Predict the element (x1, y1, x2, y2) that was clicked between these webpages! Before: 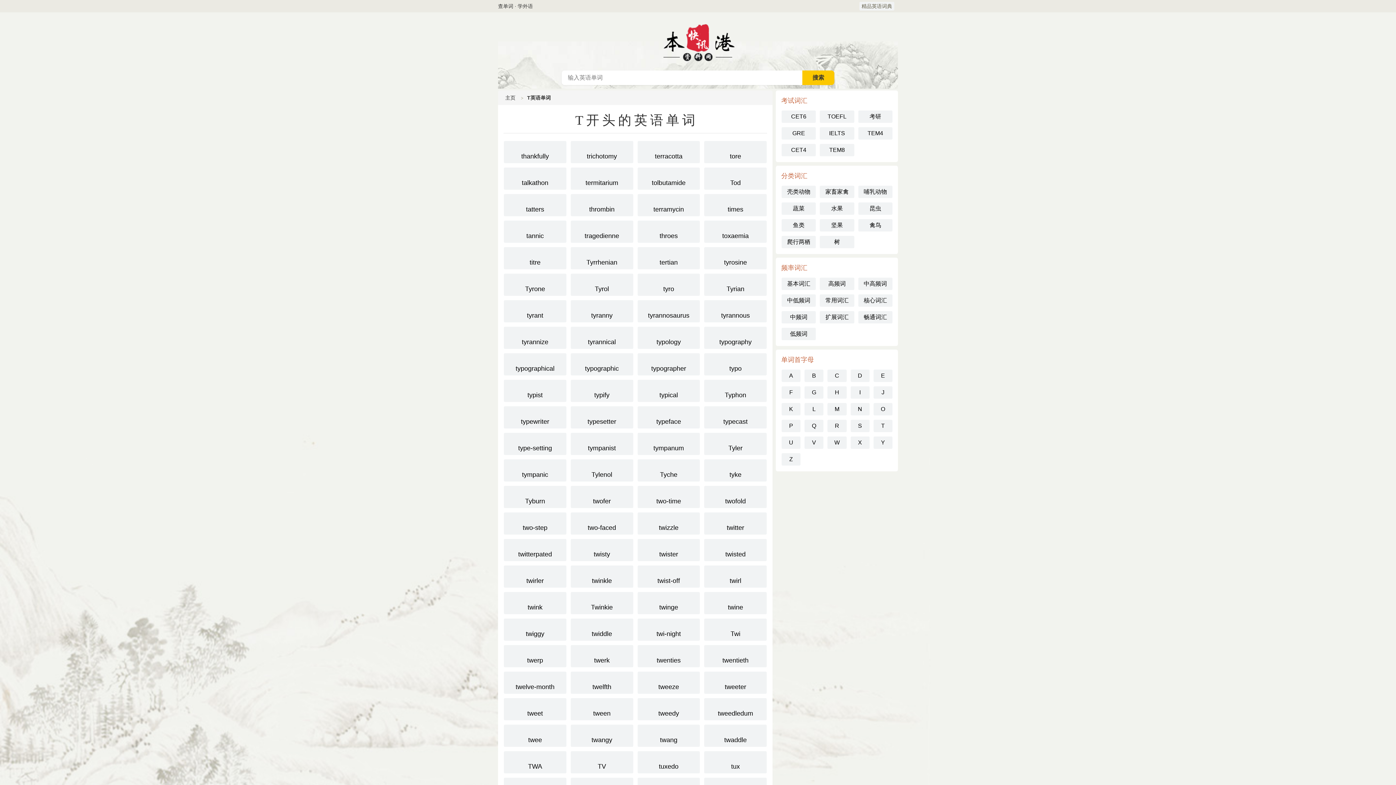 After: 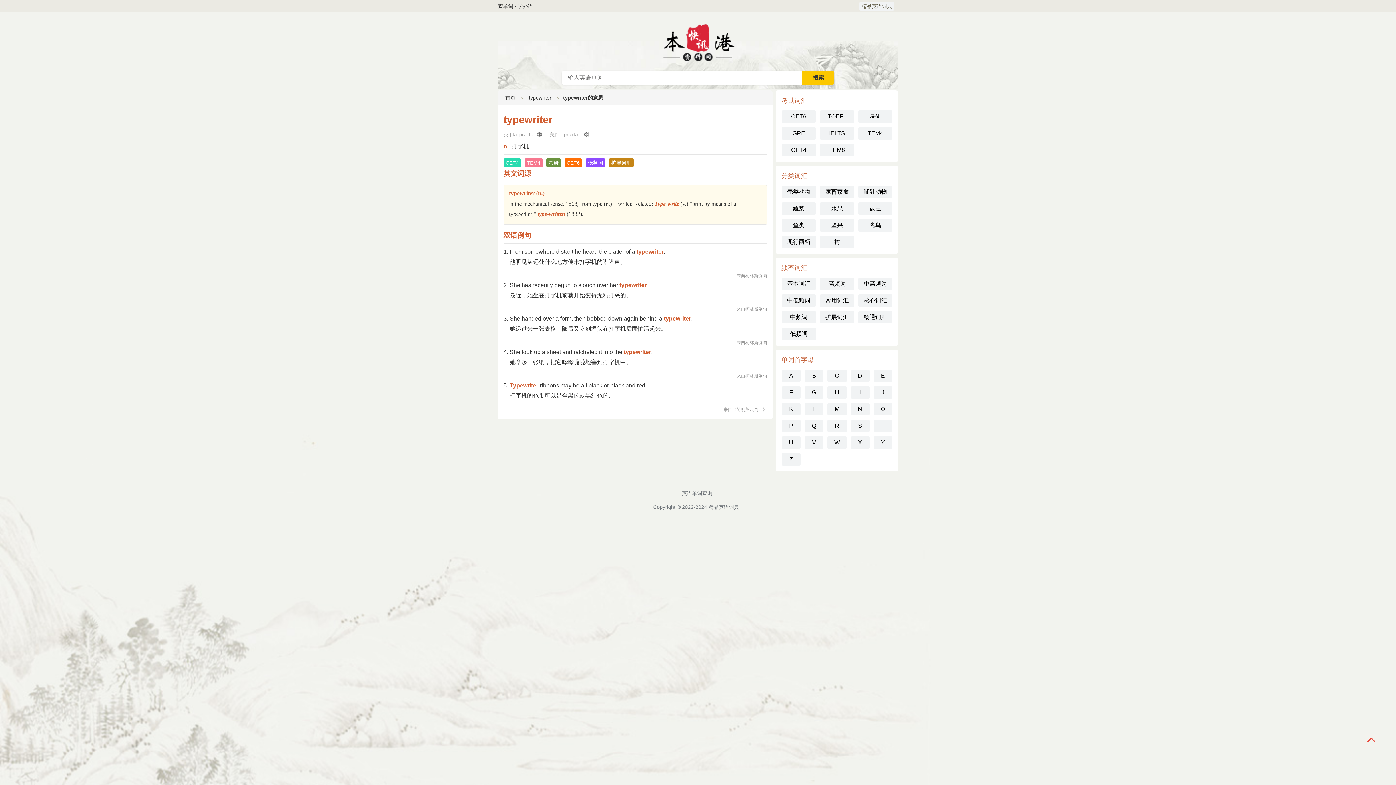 Action: label: typewriter bbox: (504, 406, 566, 428)